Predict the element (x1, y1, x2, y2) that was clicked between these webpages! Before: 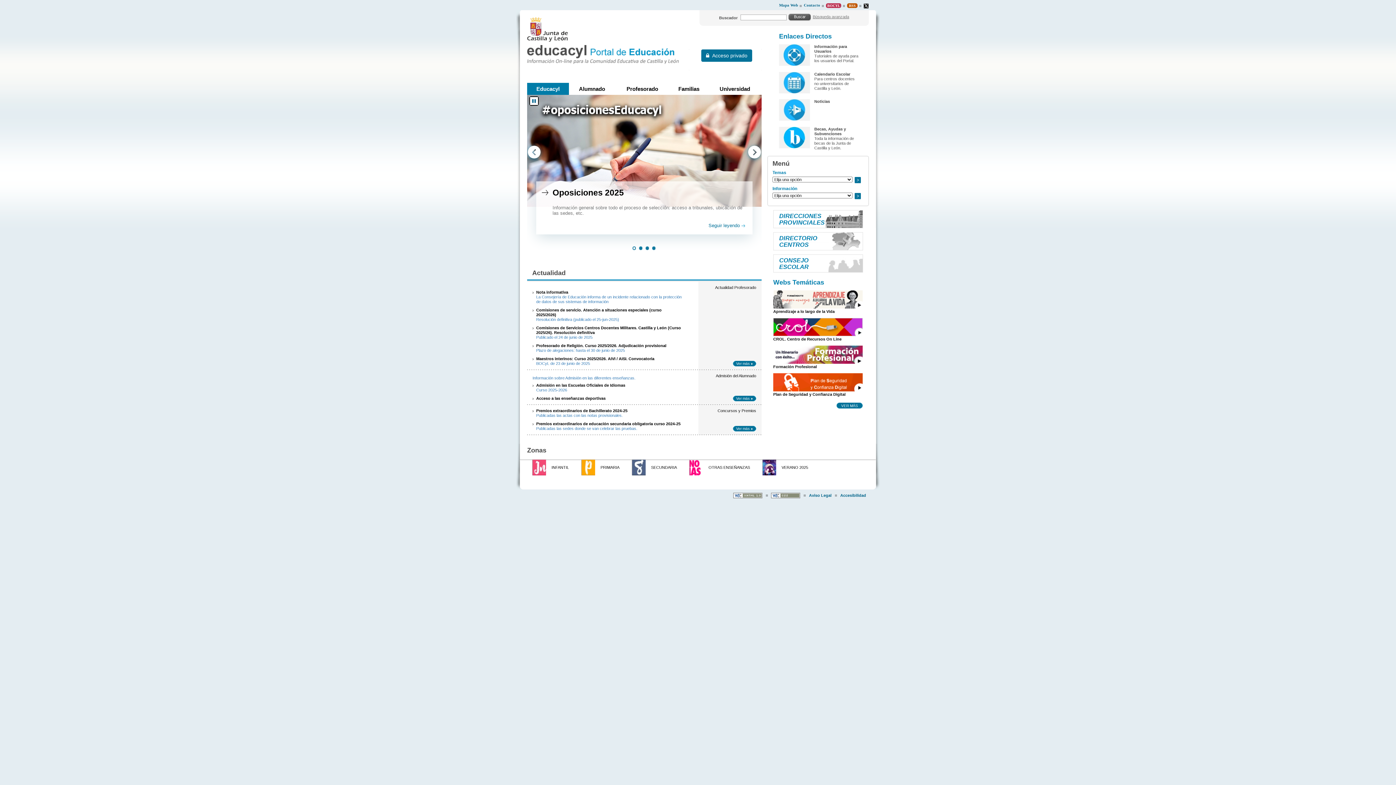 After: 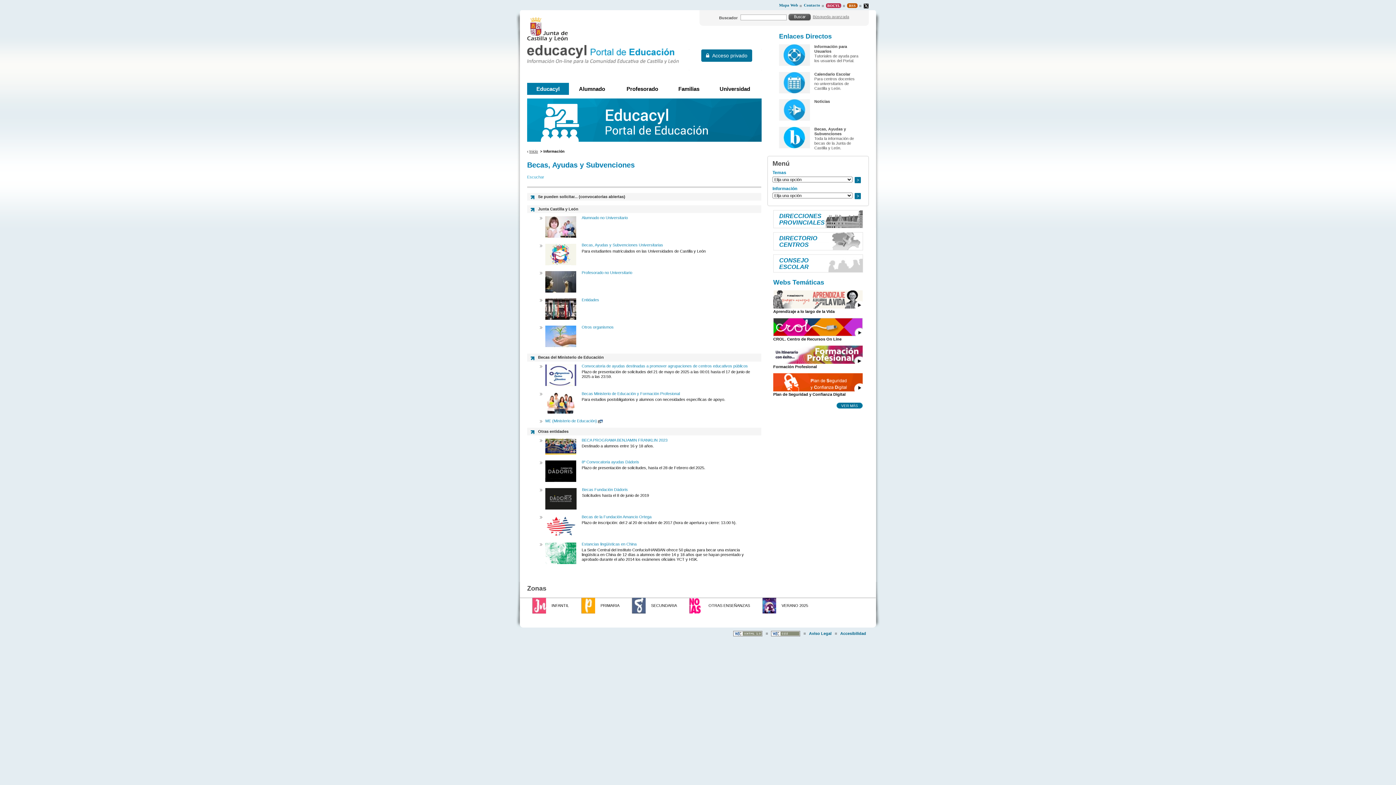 Action: bbox: (814, 126, 846, 135) label: Becas, Ayudas y Subvenciones